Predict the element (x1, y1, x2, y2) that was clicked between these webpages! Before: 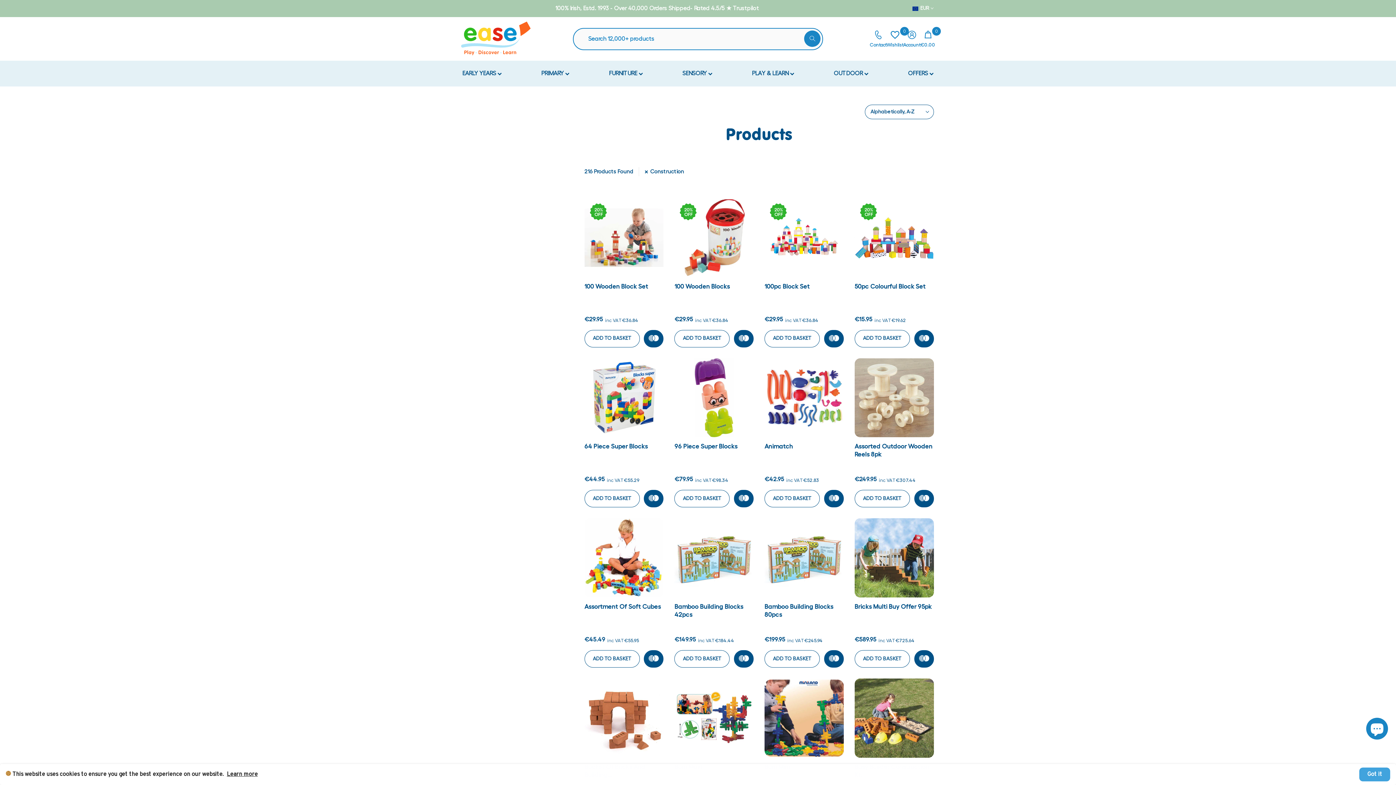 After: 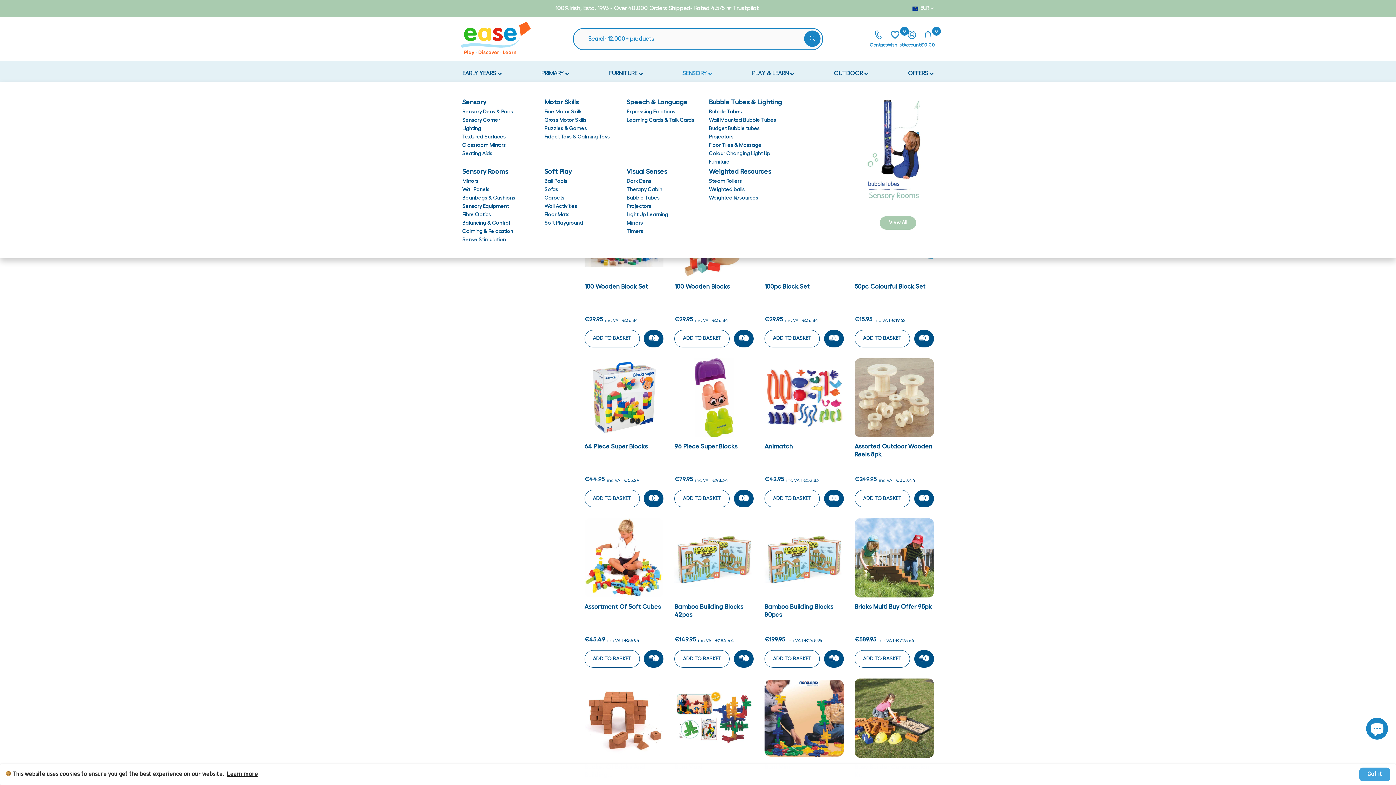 Action: bbox: (682, 65, 712, 82) label: SENSORY 